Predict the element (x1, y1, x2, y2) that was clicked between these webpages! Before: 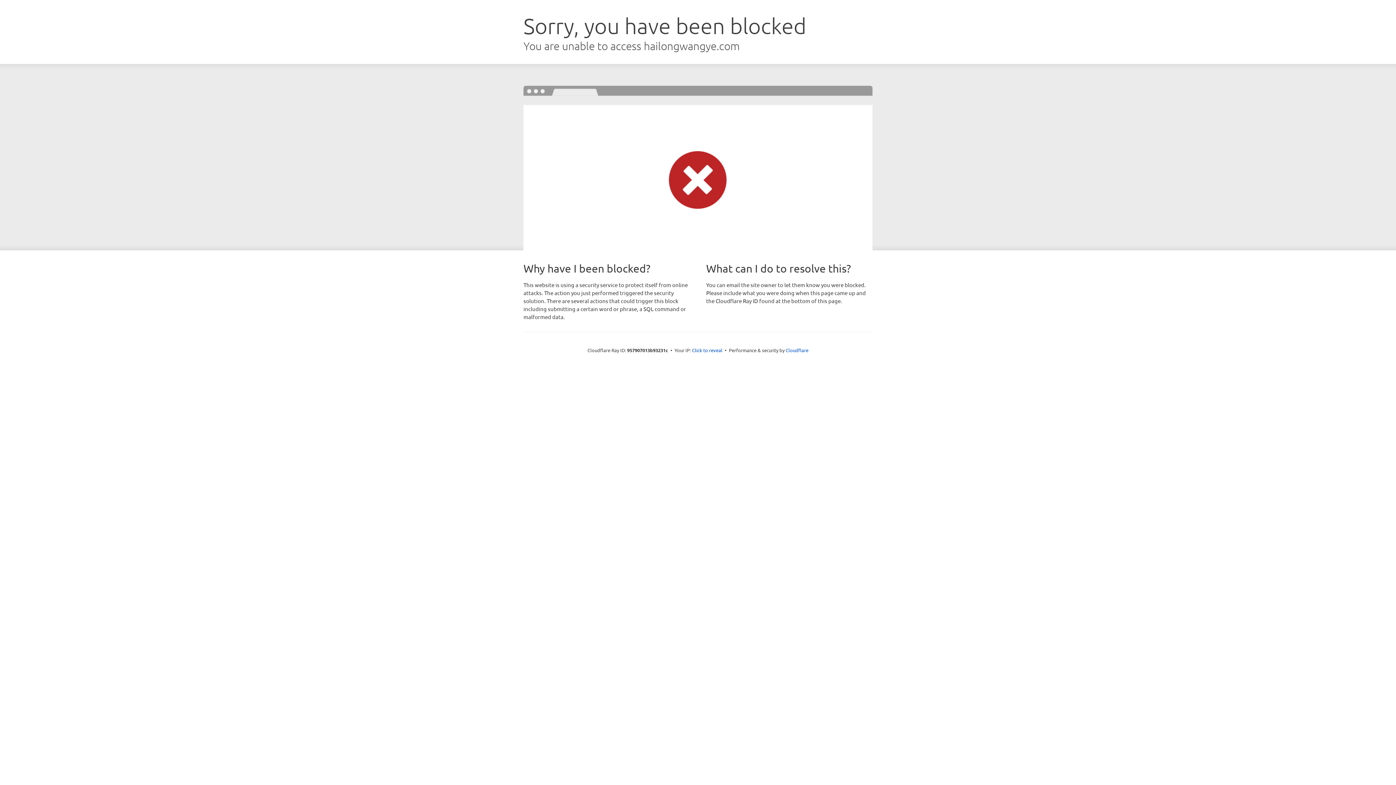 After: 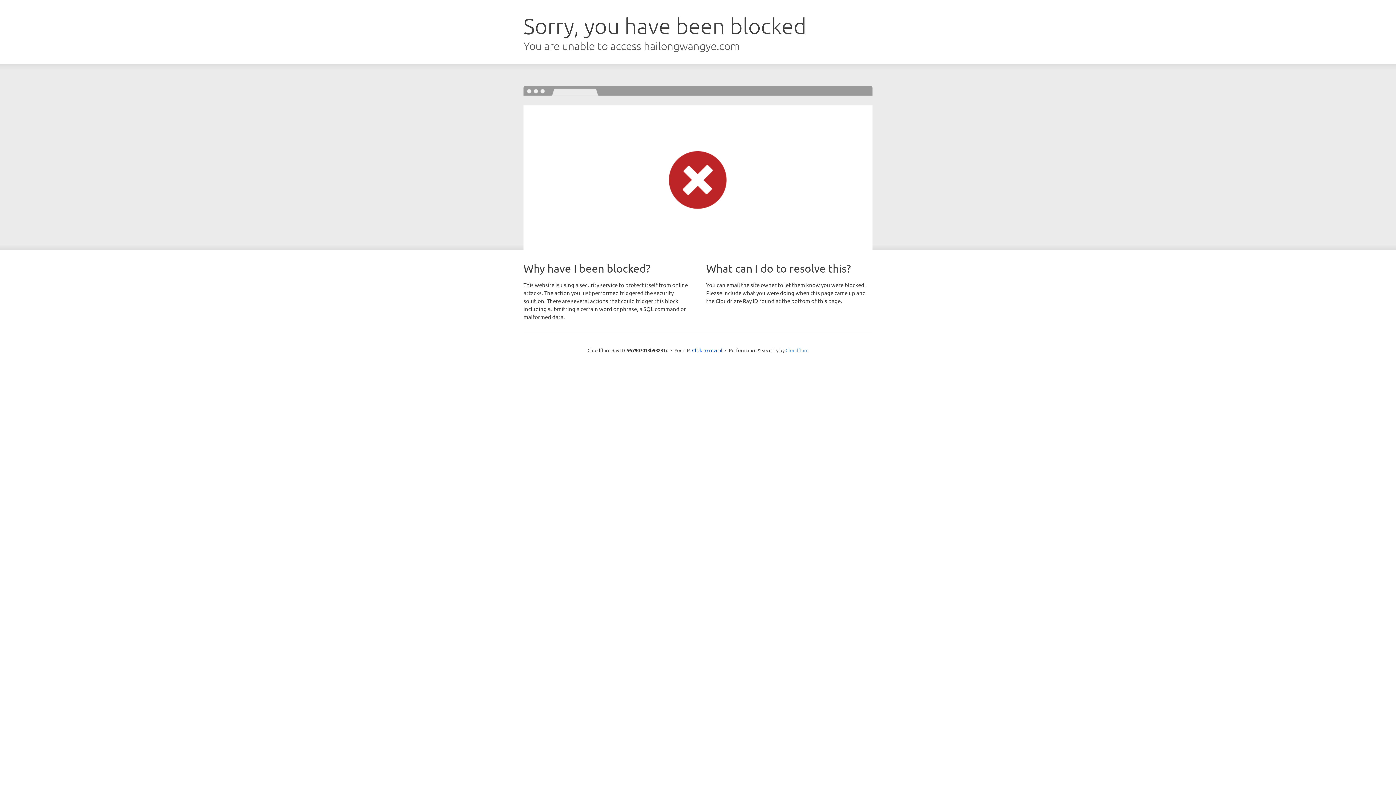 Action: label: Cloudflare bbox: (785, 347, 808, 353)